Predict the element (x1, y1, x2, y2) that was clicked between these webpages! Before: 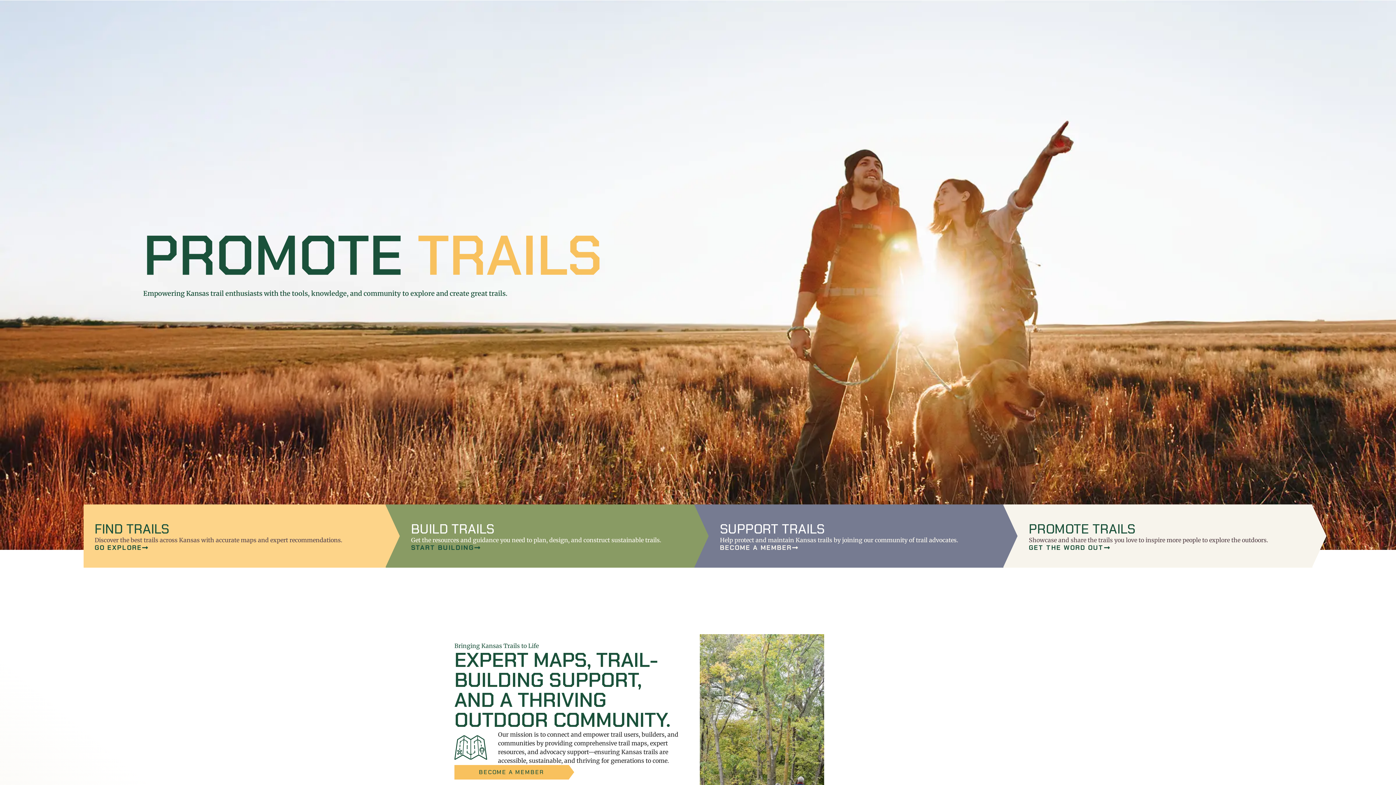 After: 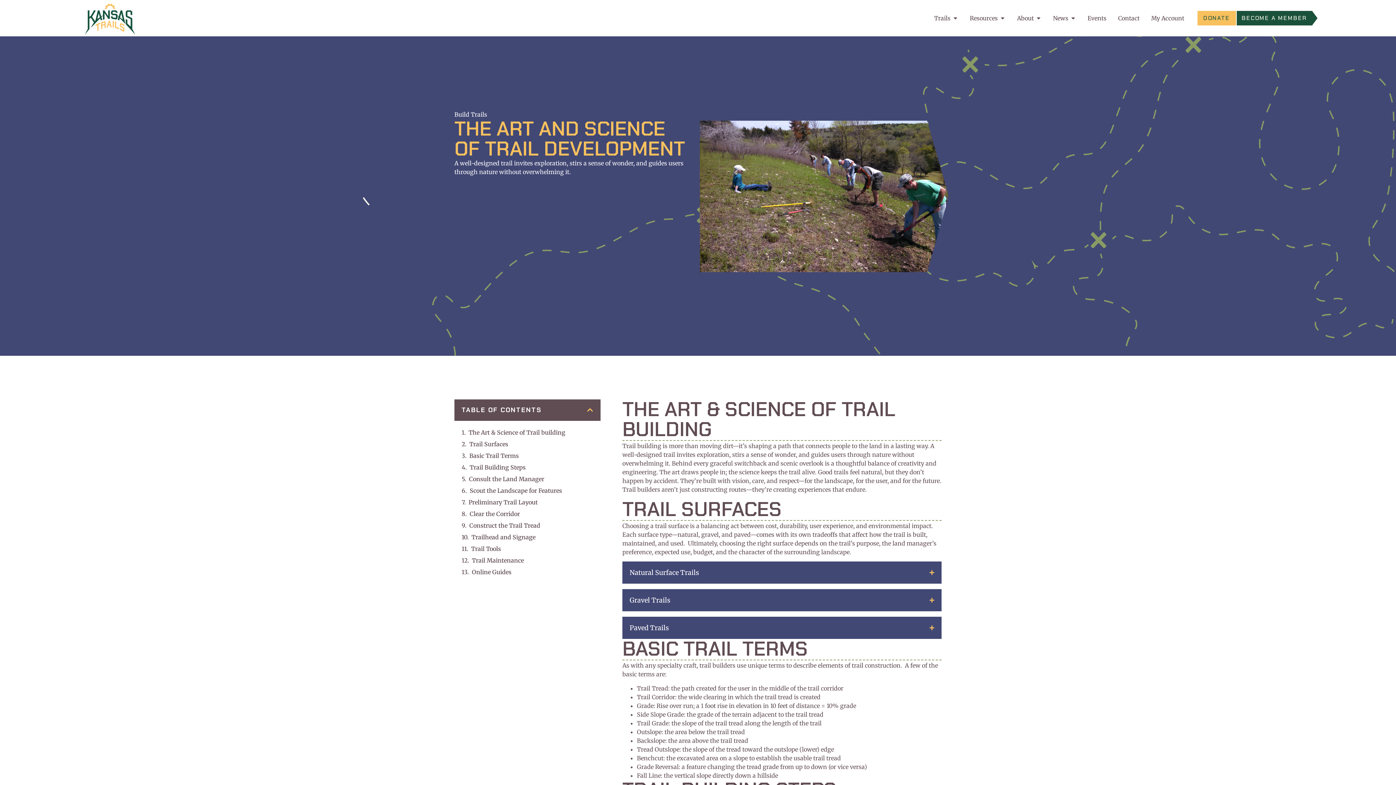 Action: label: START BUILDING bbox: (411, 544, 480, 551)